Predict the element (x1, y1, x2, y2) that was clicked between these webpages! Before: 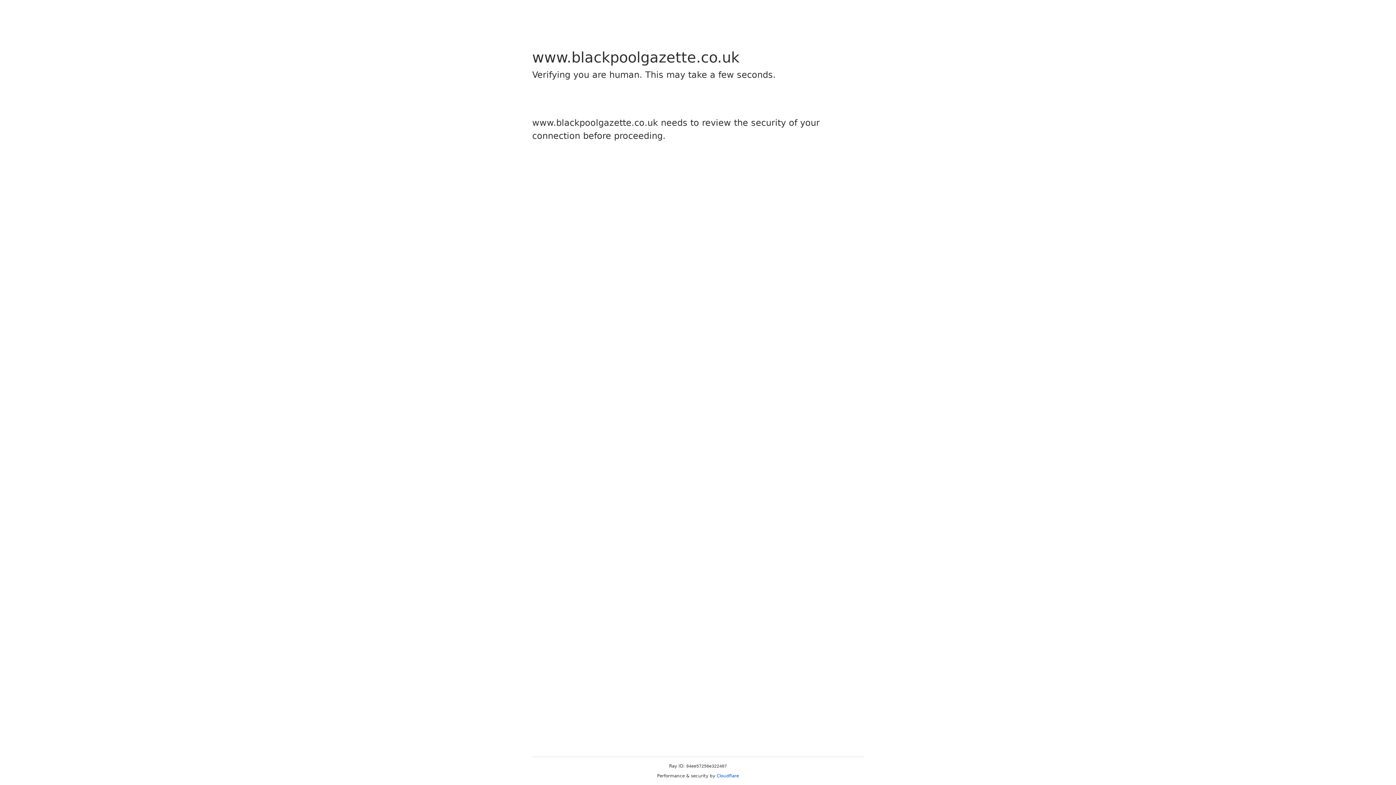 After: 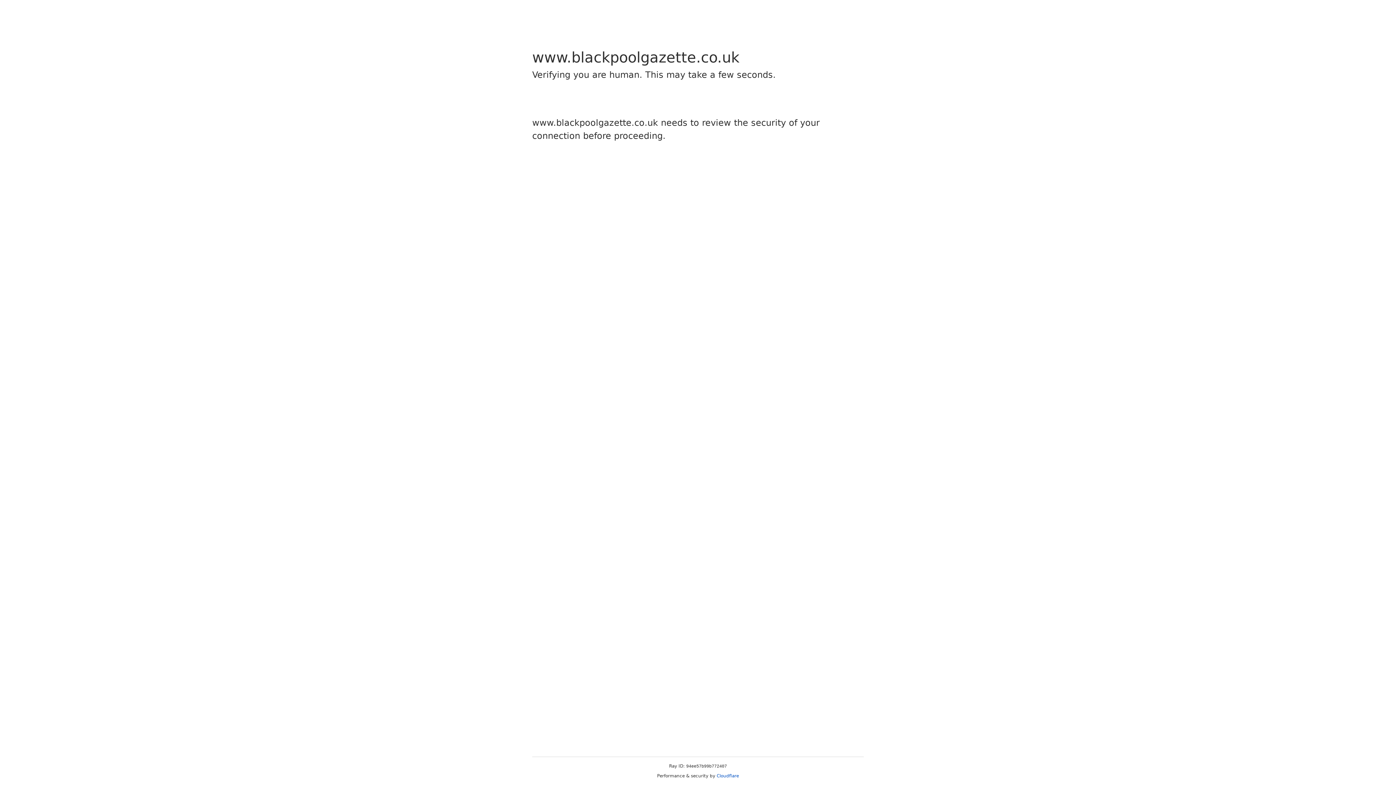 Action: label: Cloudflare bbox: (716, 773, 739, 778)